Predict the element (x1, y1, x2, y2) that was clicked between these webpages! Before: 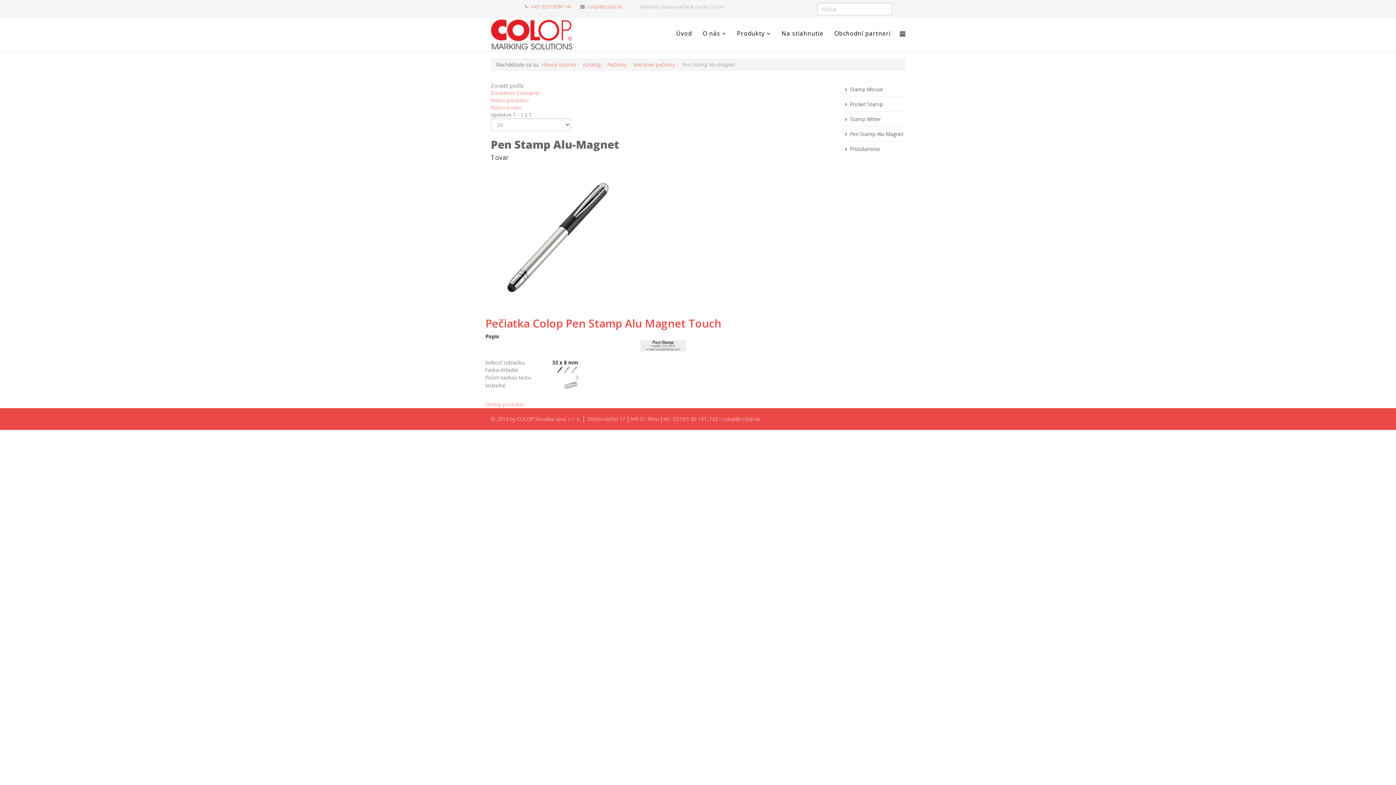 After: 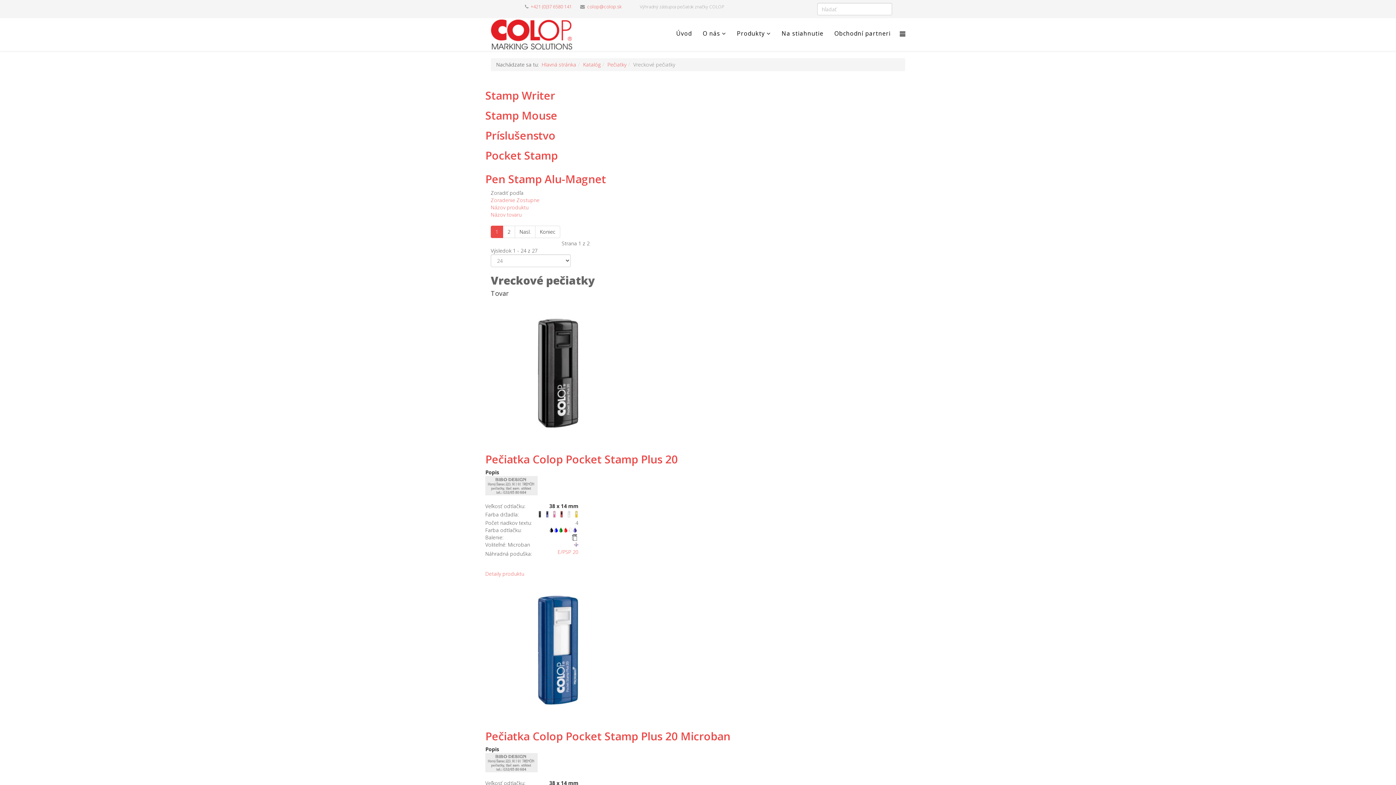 Action: bbox: (633, 61, 675, 68) label: Vreckové pečiatky